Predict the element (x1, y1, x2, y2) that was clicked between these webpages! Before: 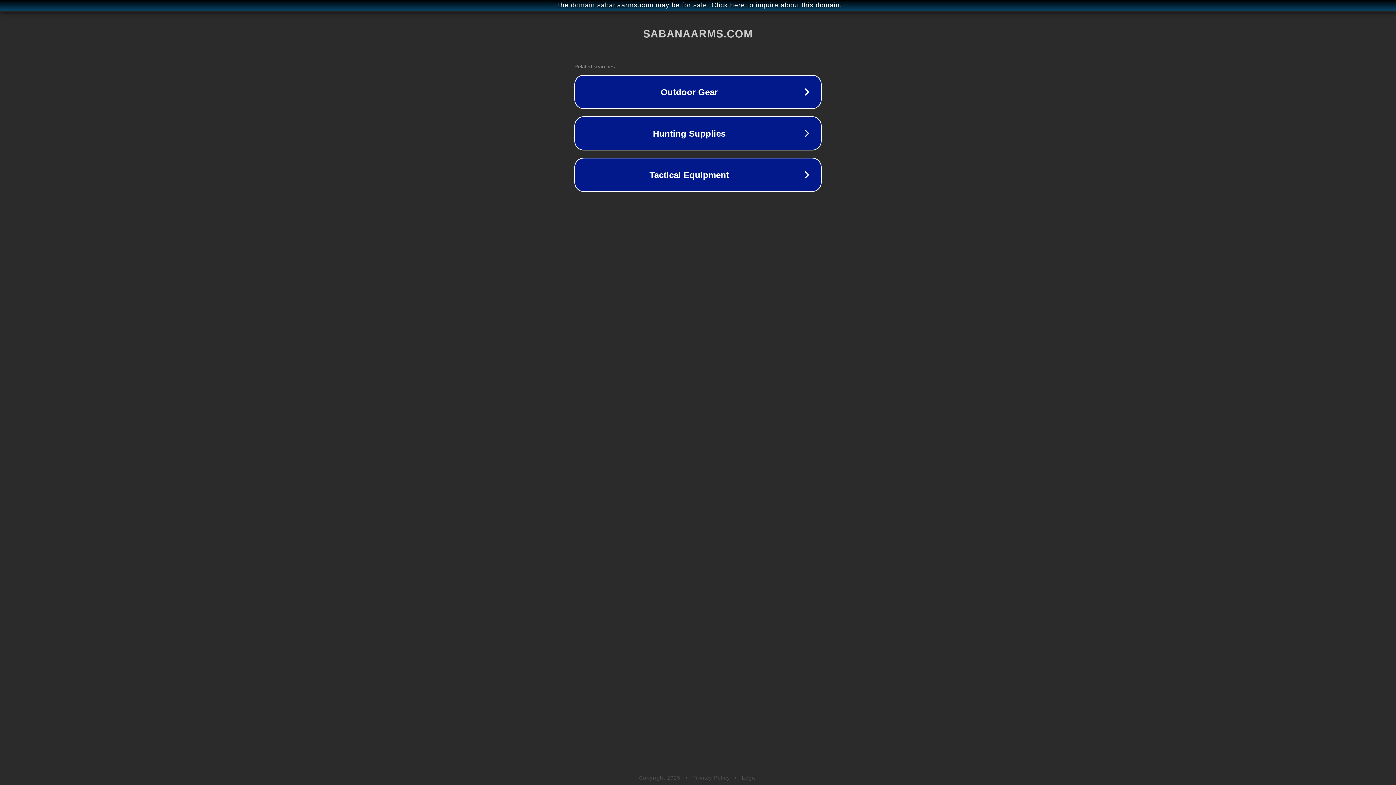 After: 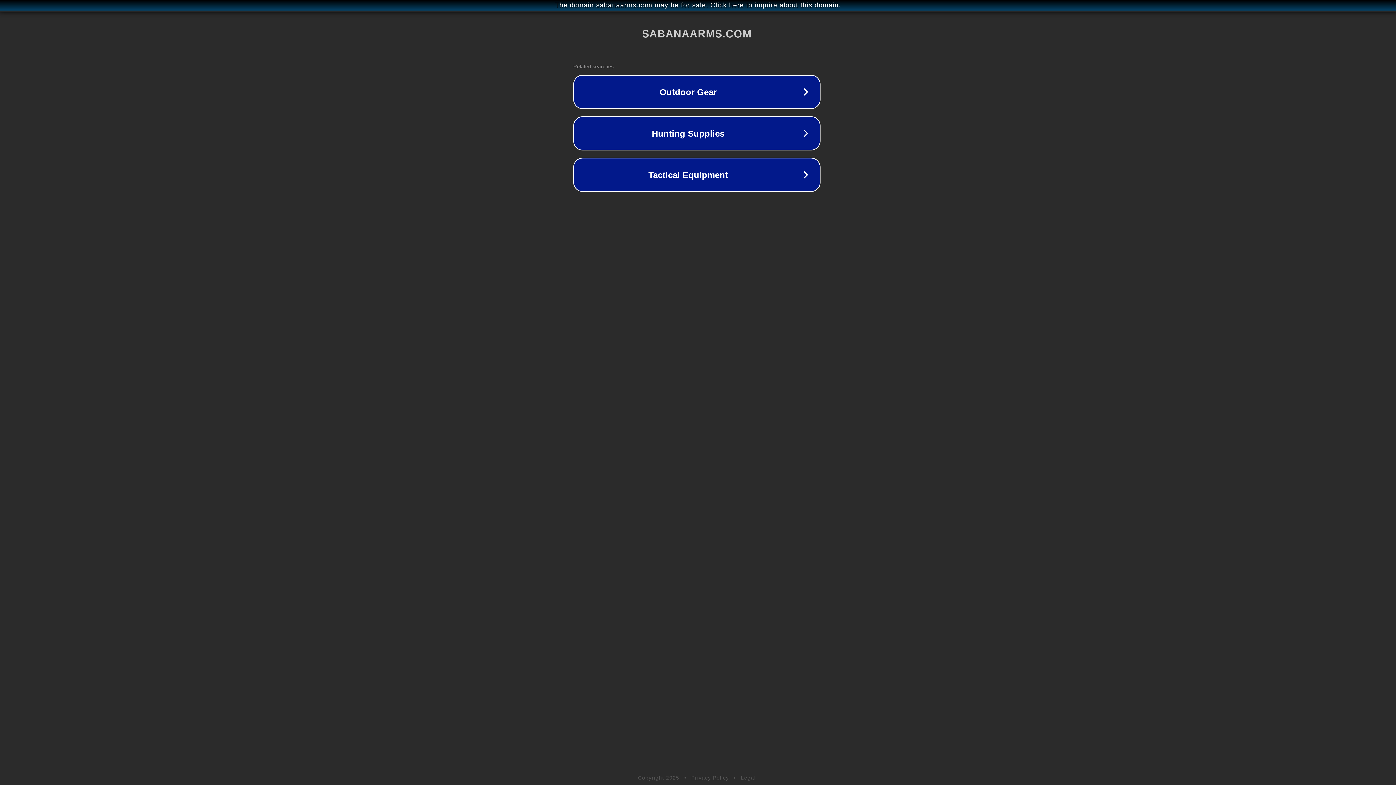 Action: label: The domain sabanaarms.com may be for sale. Click here to inquire about this domain. bbox: (1, 1, 1397, 9)